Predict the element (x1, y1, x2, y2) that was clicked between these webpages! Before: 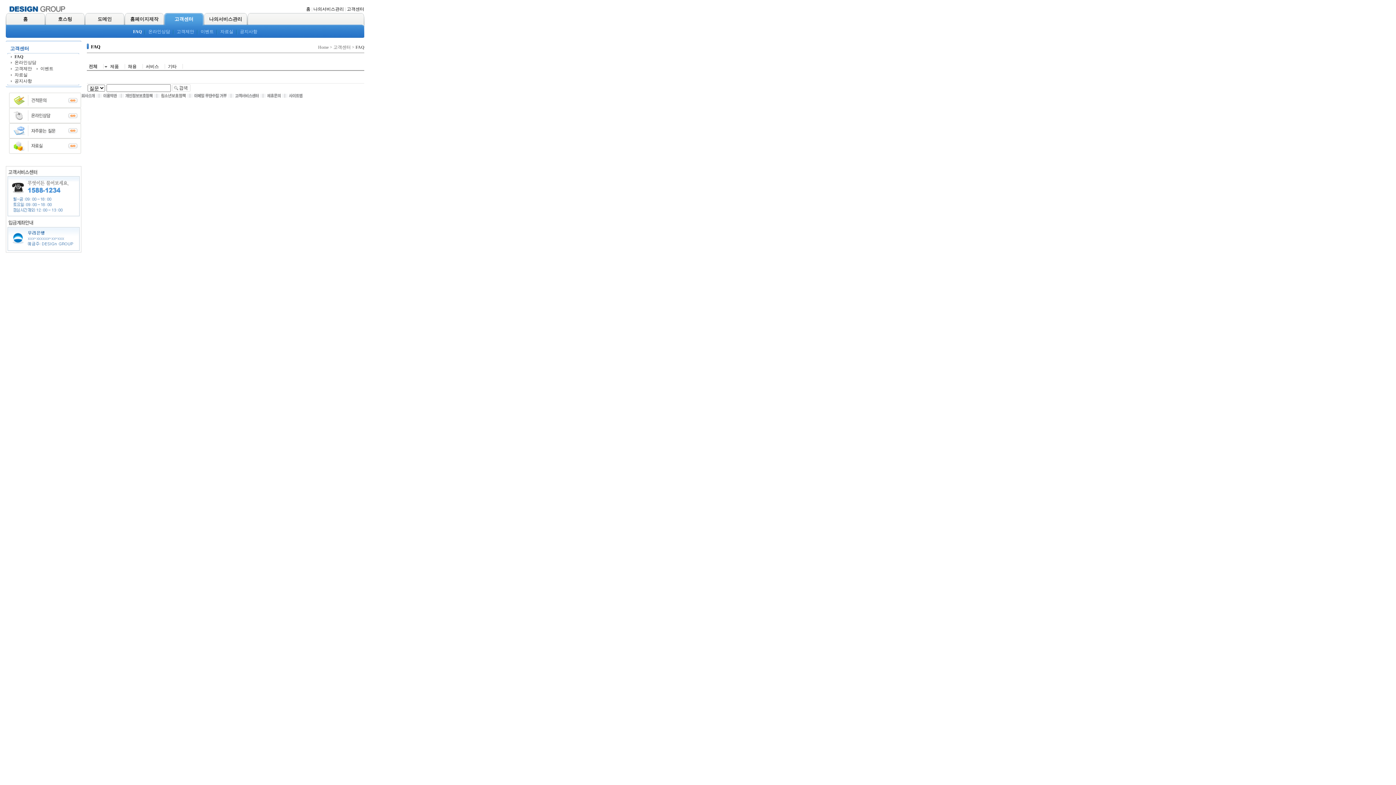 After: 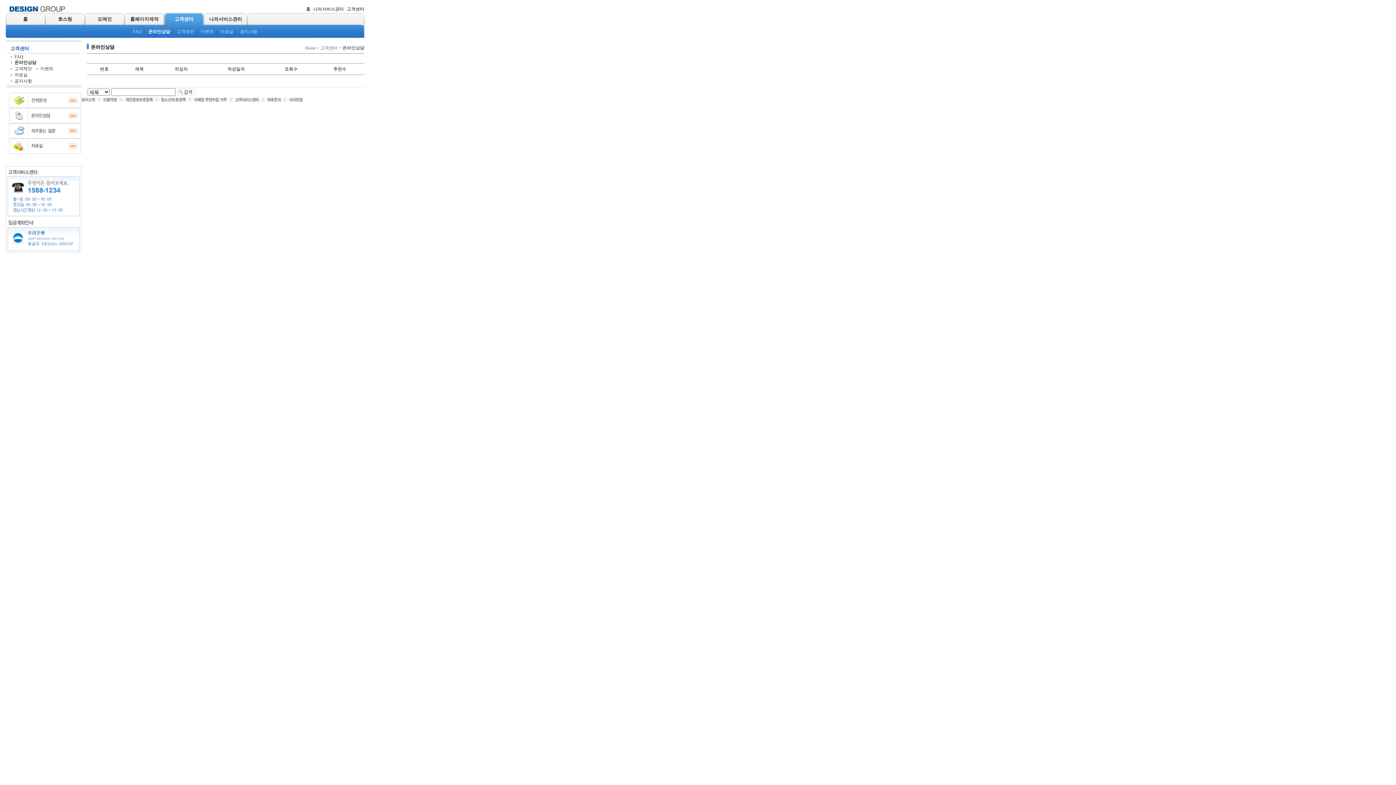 Action: bbox: (9, 119, 81, 124)